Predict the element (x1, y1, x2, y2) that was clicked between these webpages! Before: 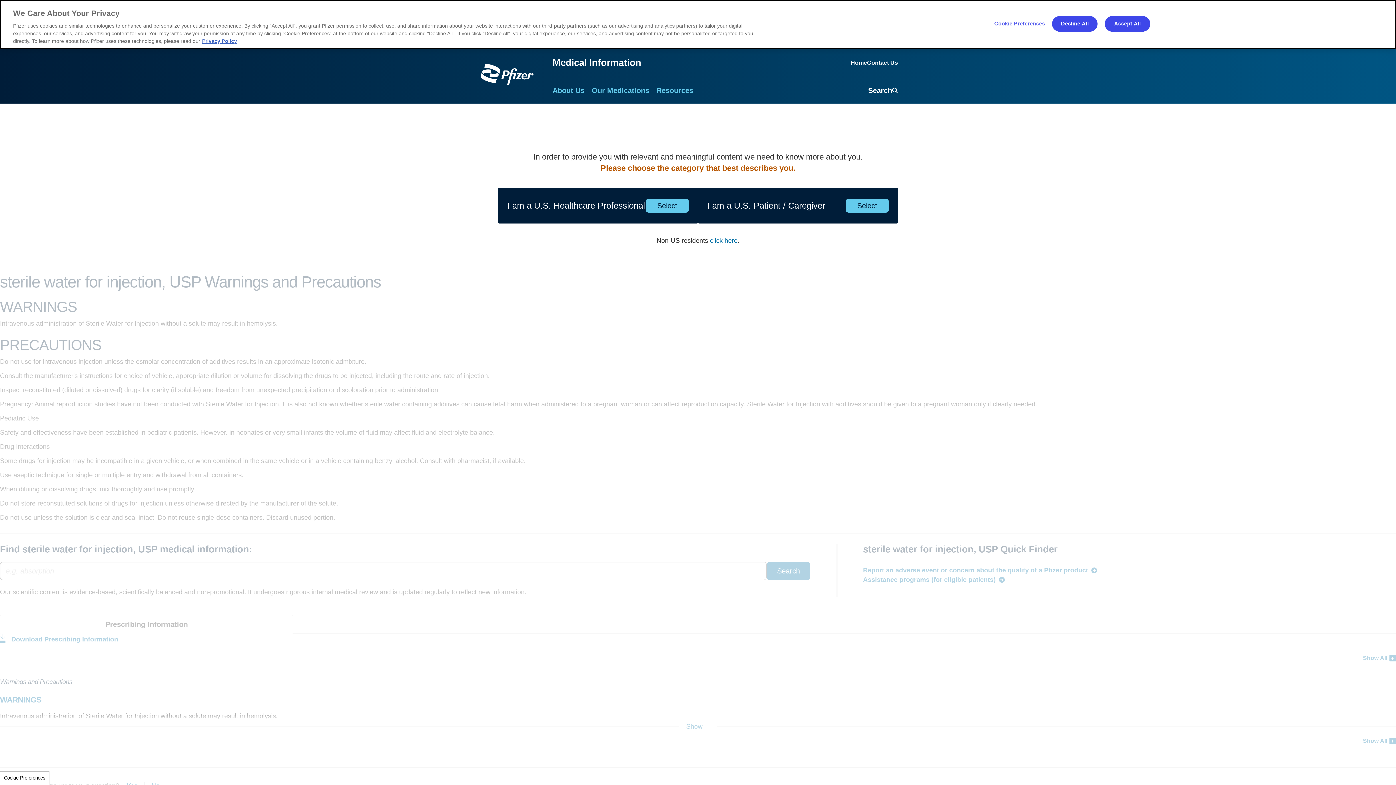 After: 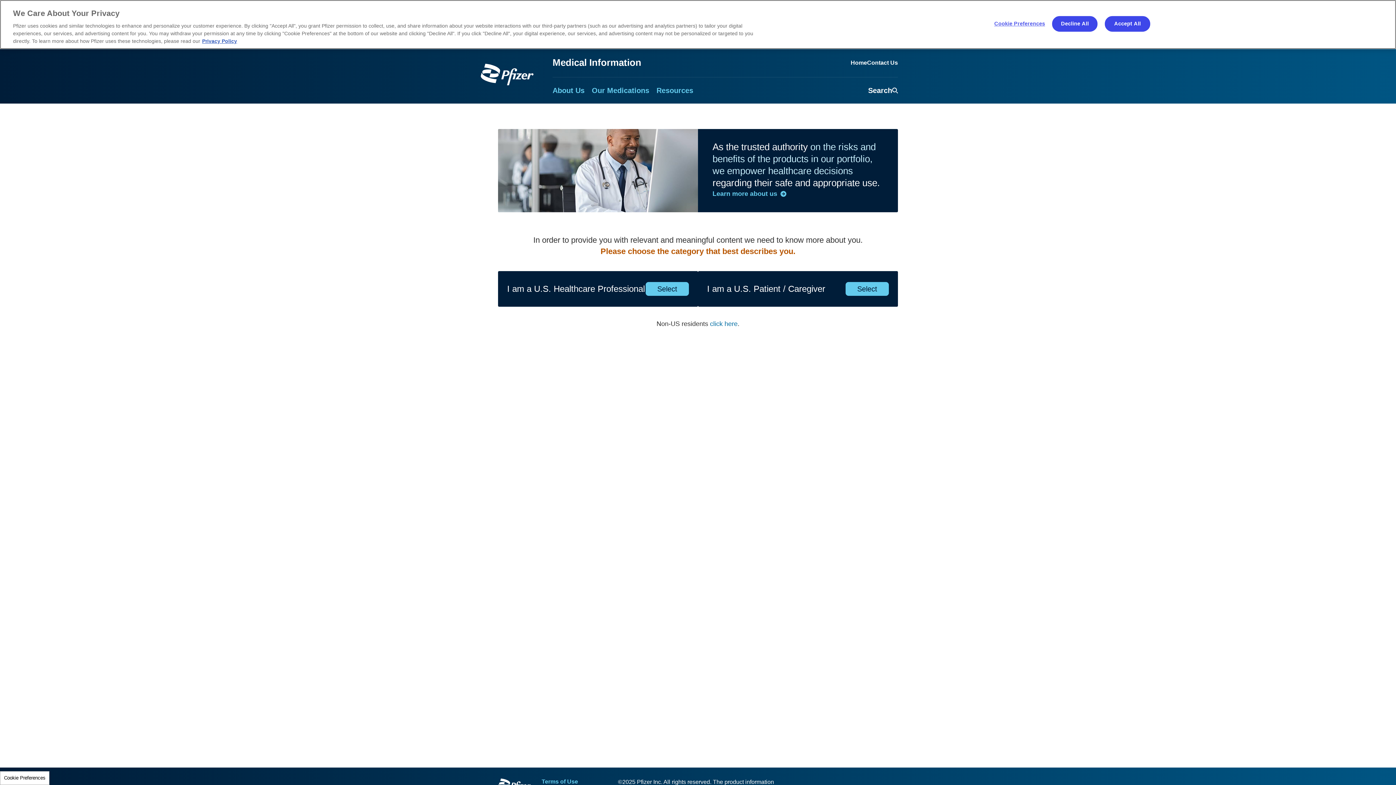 Action: bbox: (850, 59, 867, 66) label: Home